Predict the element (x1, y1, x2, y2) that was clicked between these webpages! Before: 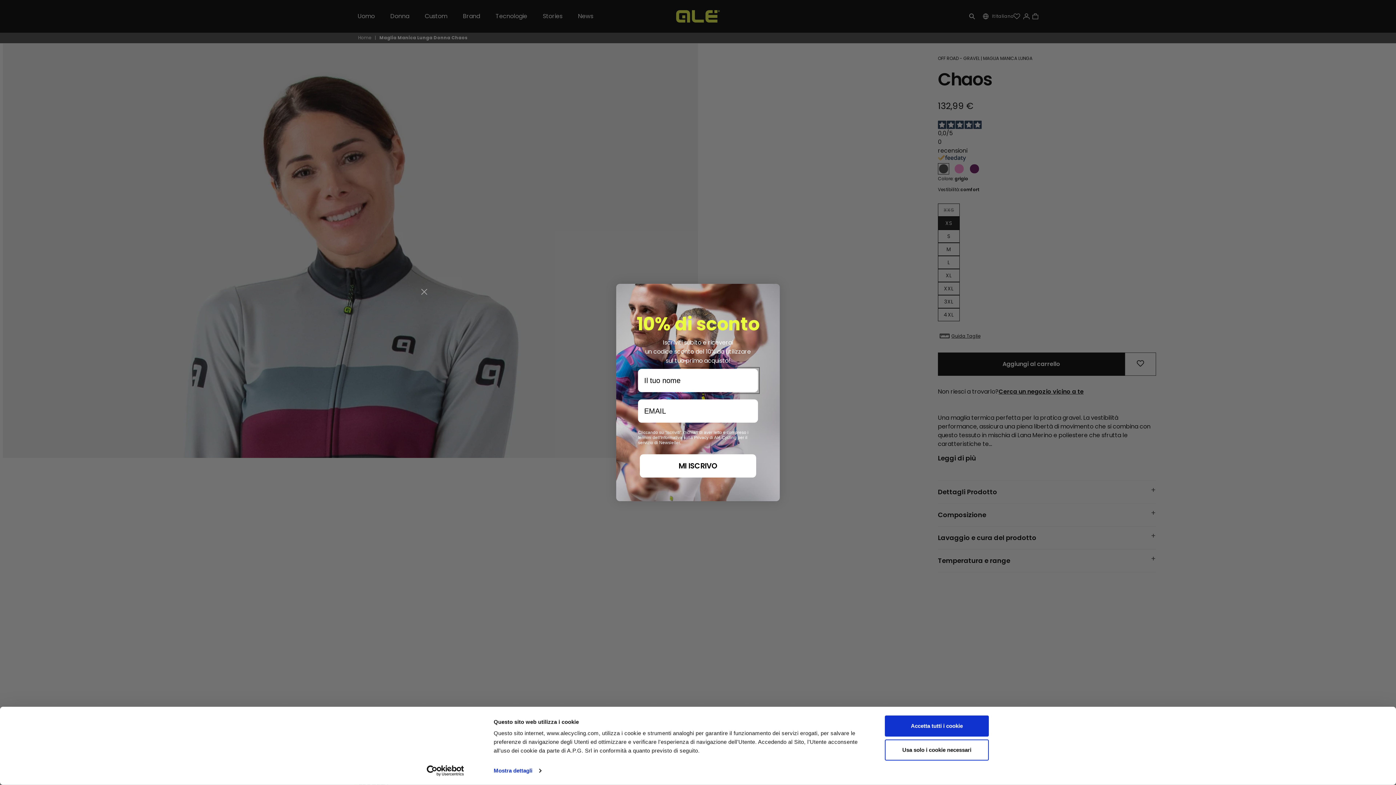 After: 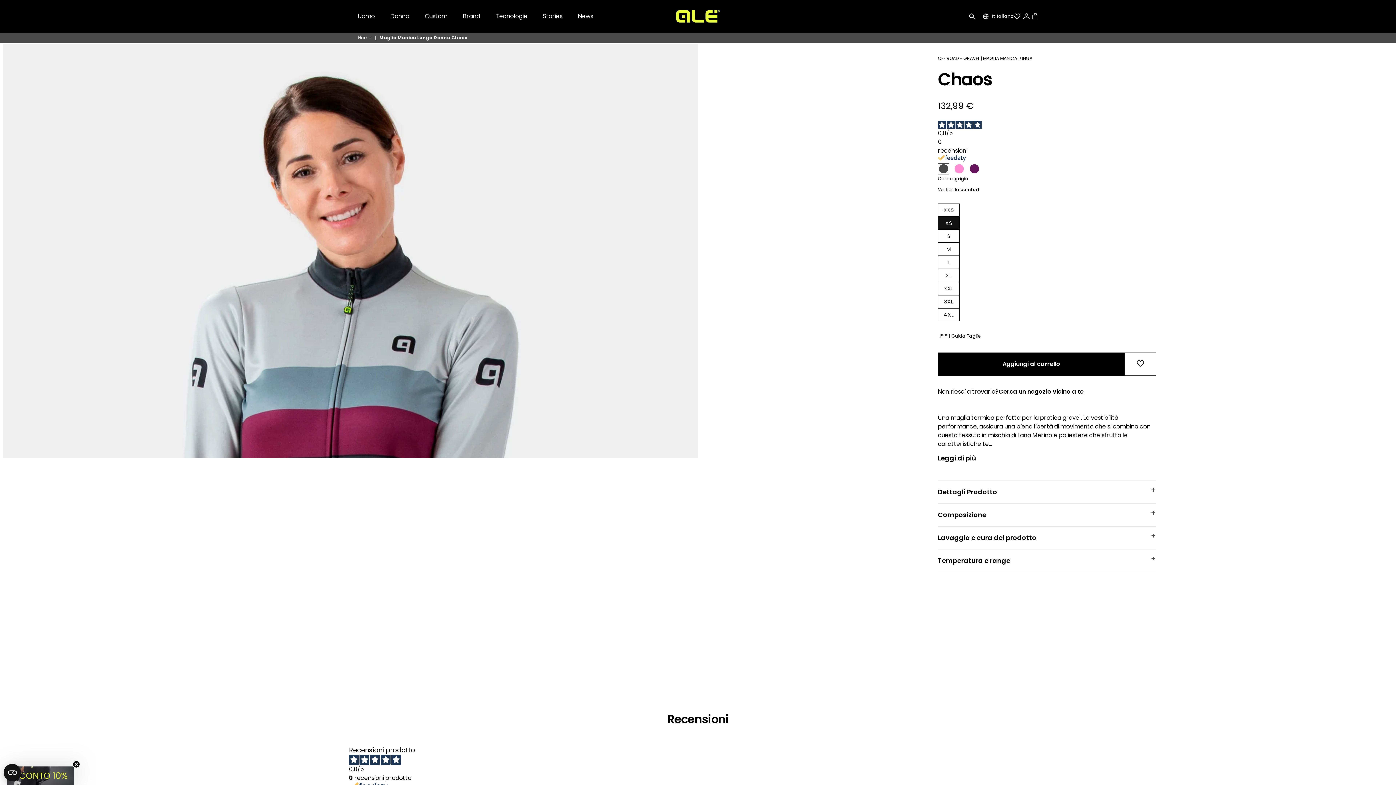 Action: bbox: (885, 715, 989, 737) label: Accetta tutti i cookie